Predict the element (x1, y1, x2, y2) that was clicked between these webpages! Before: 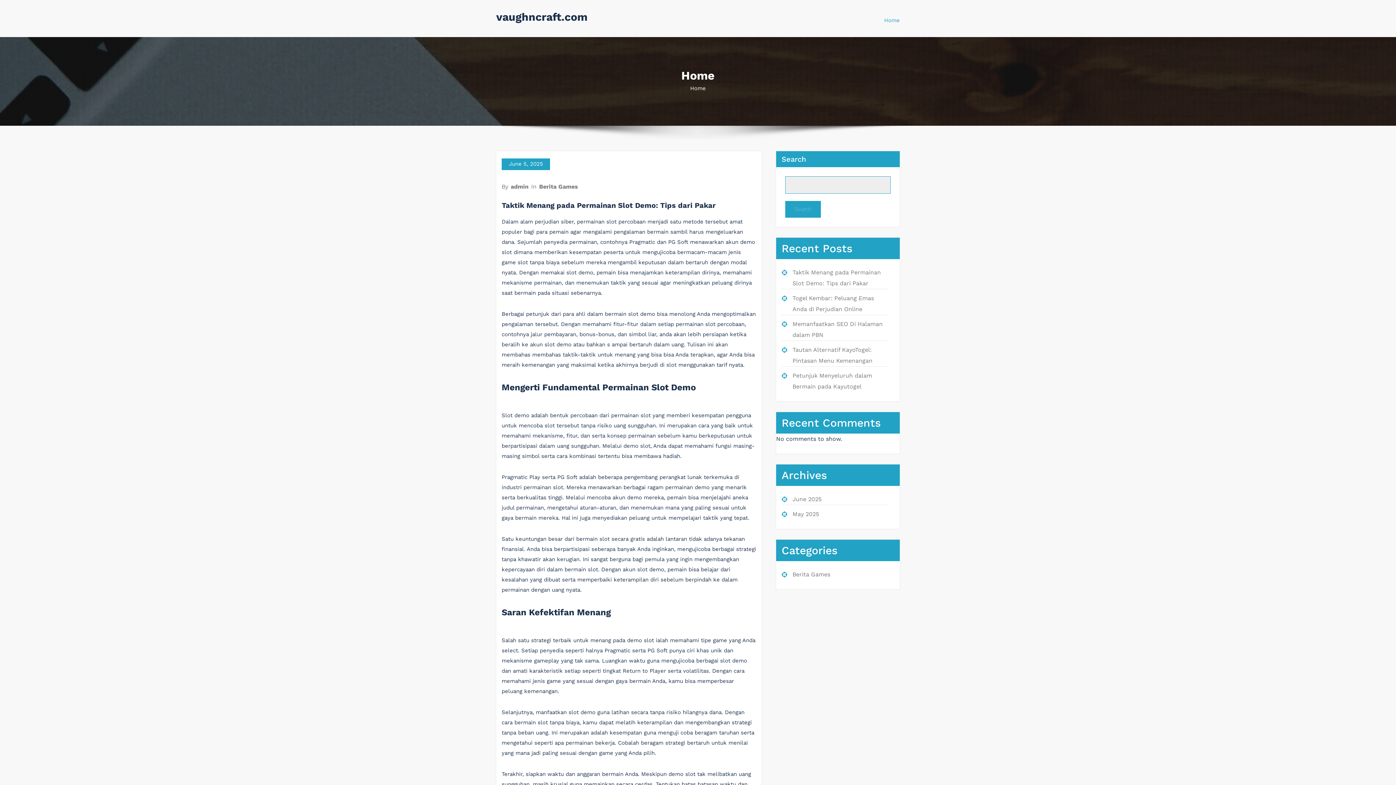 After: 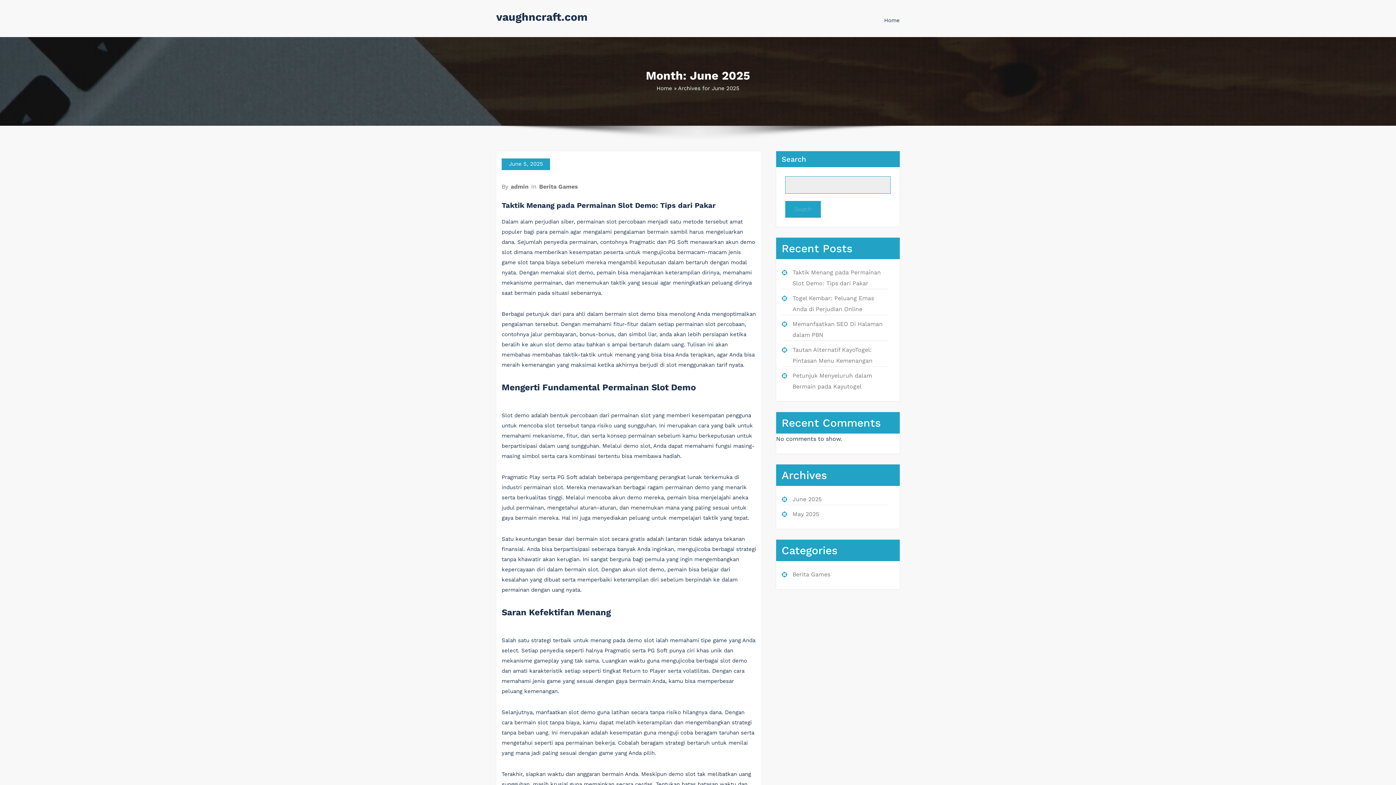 Action: bbox: (501, 158, 550, 170) label: June 5, 2025